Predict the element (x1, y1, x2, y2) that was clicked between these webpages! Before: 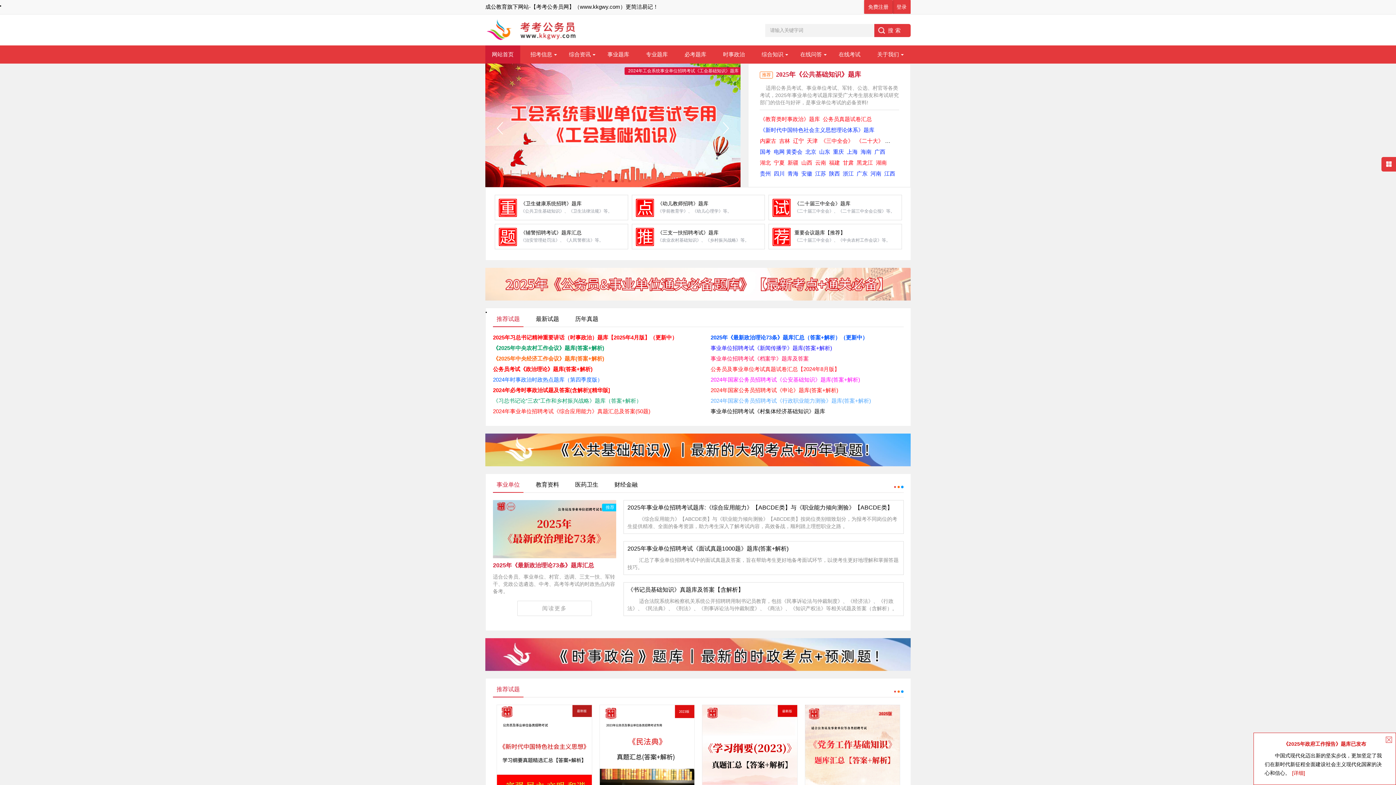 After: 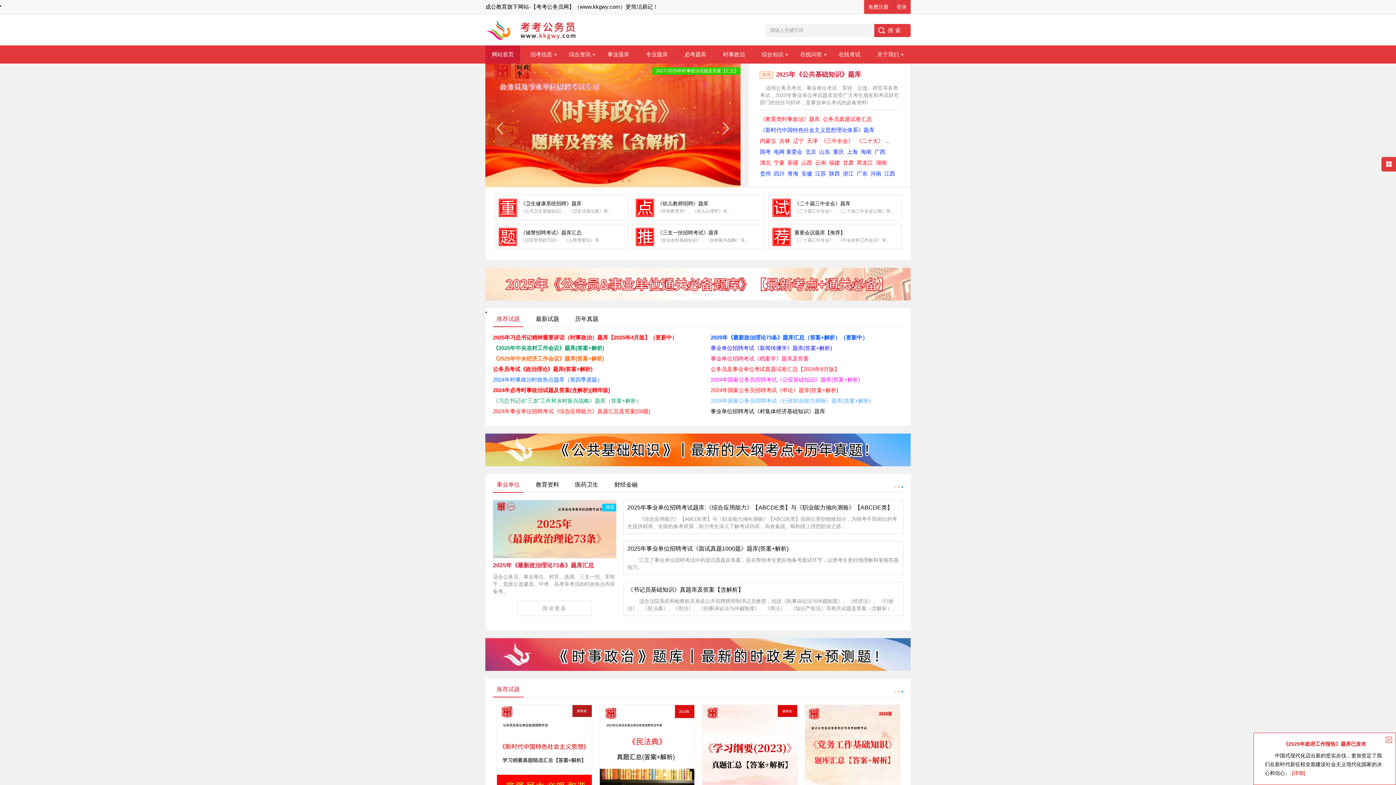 Action: label: 《2025年政府工作报告》题库已发布 bbox: (1283, 741, 1366, 747)